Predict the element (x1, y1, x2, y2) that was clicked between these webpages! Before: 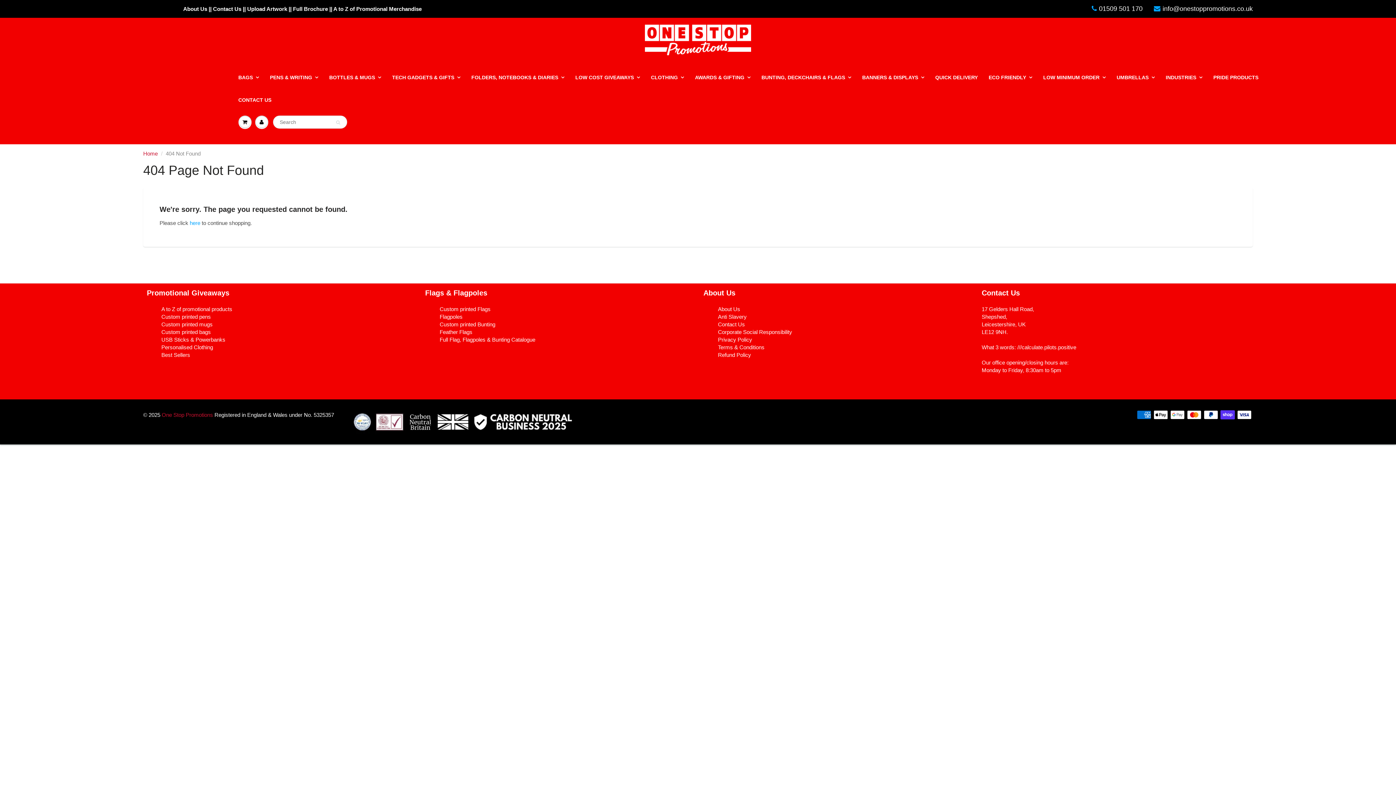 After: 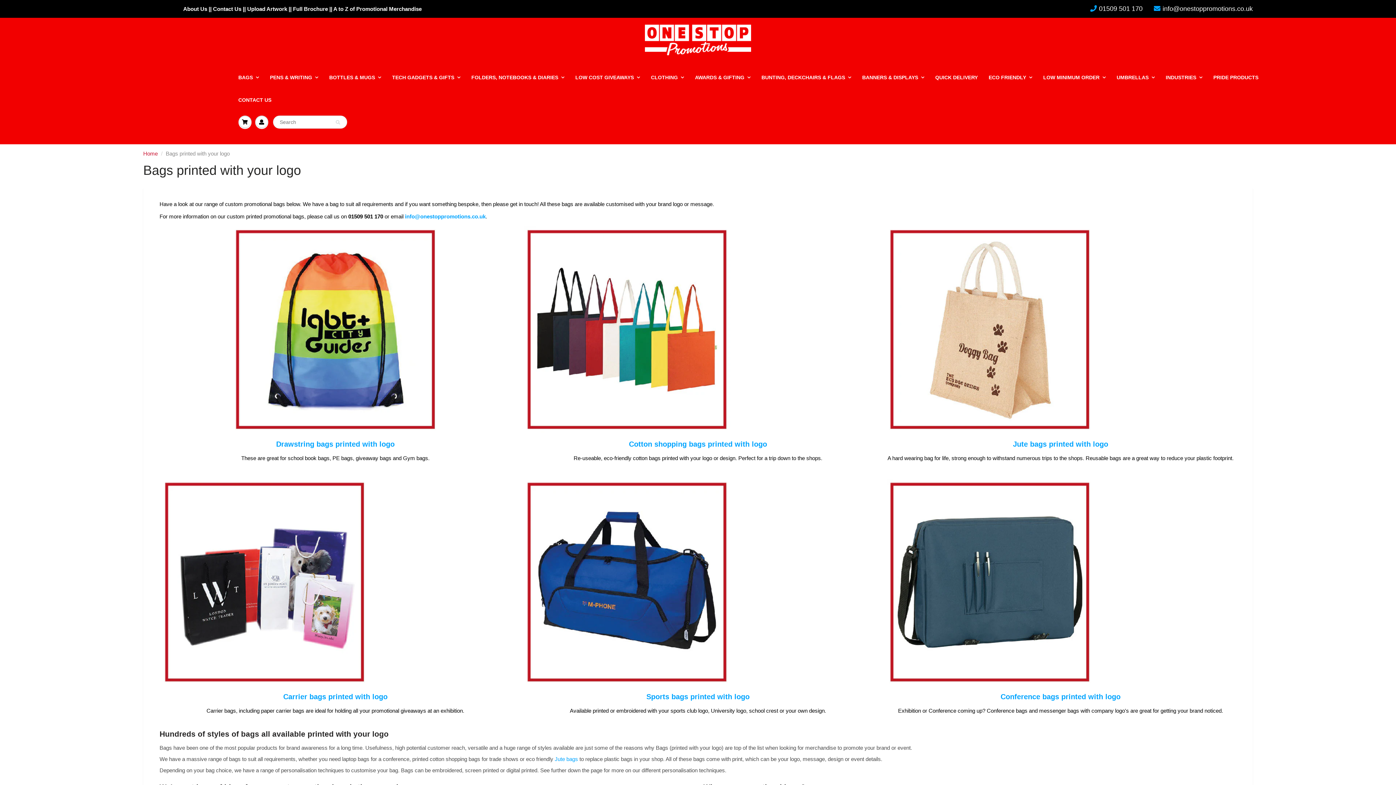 Action: bbox: (232, 66, 264, 88) label: BAGS